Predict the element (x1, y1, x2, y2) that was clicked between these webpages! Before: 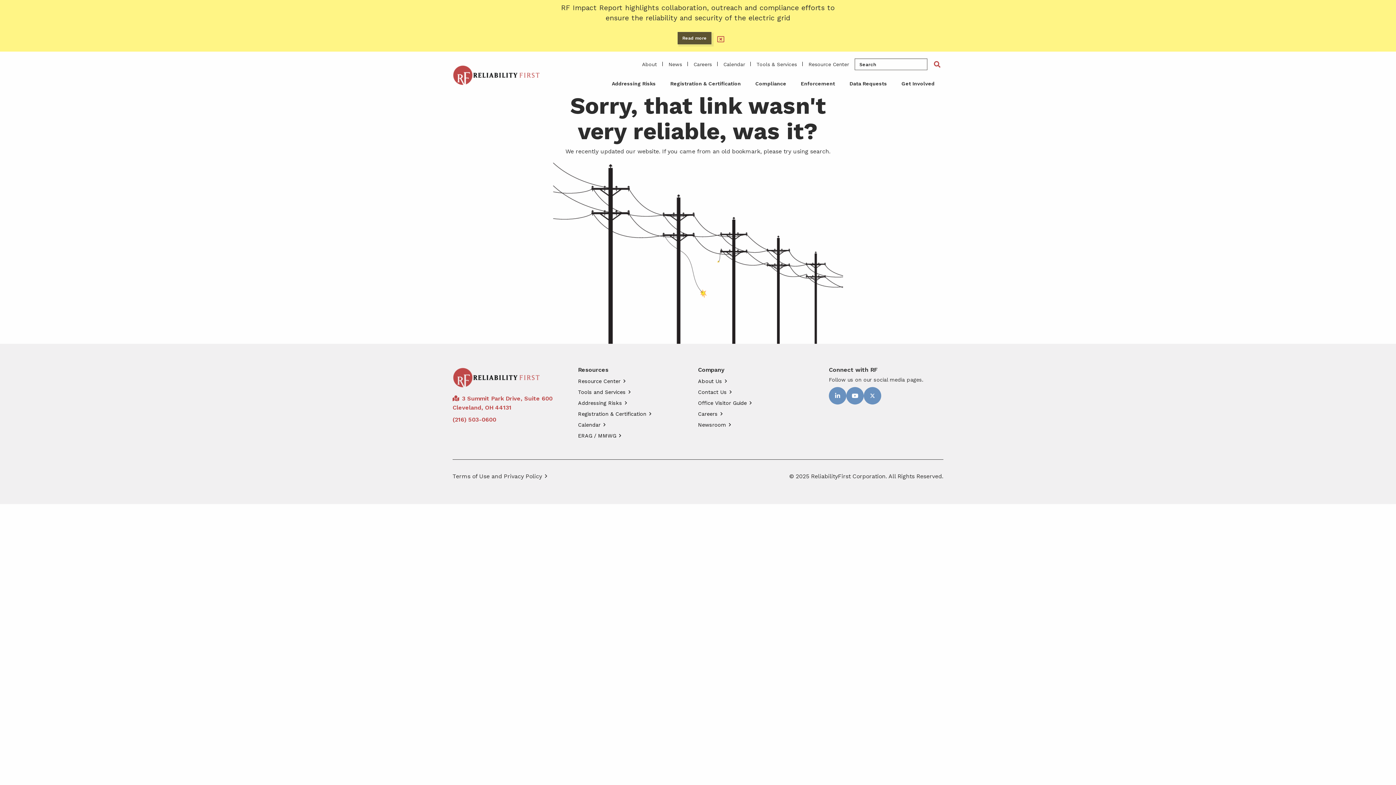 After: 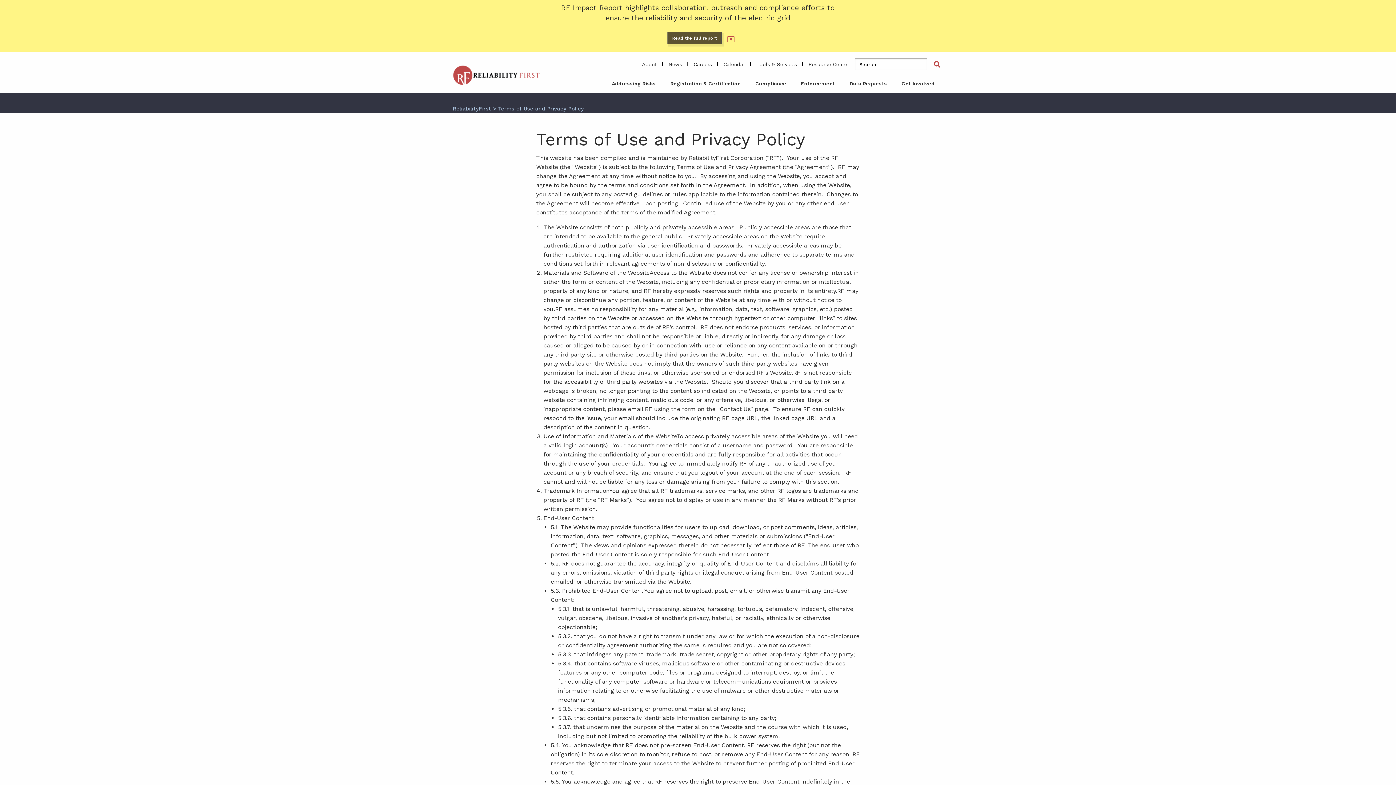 Action: bbox: (452, 473, 547, 480) label: Terms of Use and Privacy Policy